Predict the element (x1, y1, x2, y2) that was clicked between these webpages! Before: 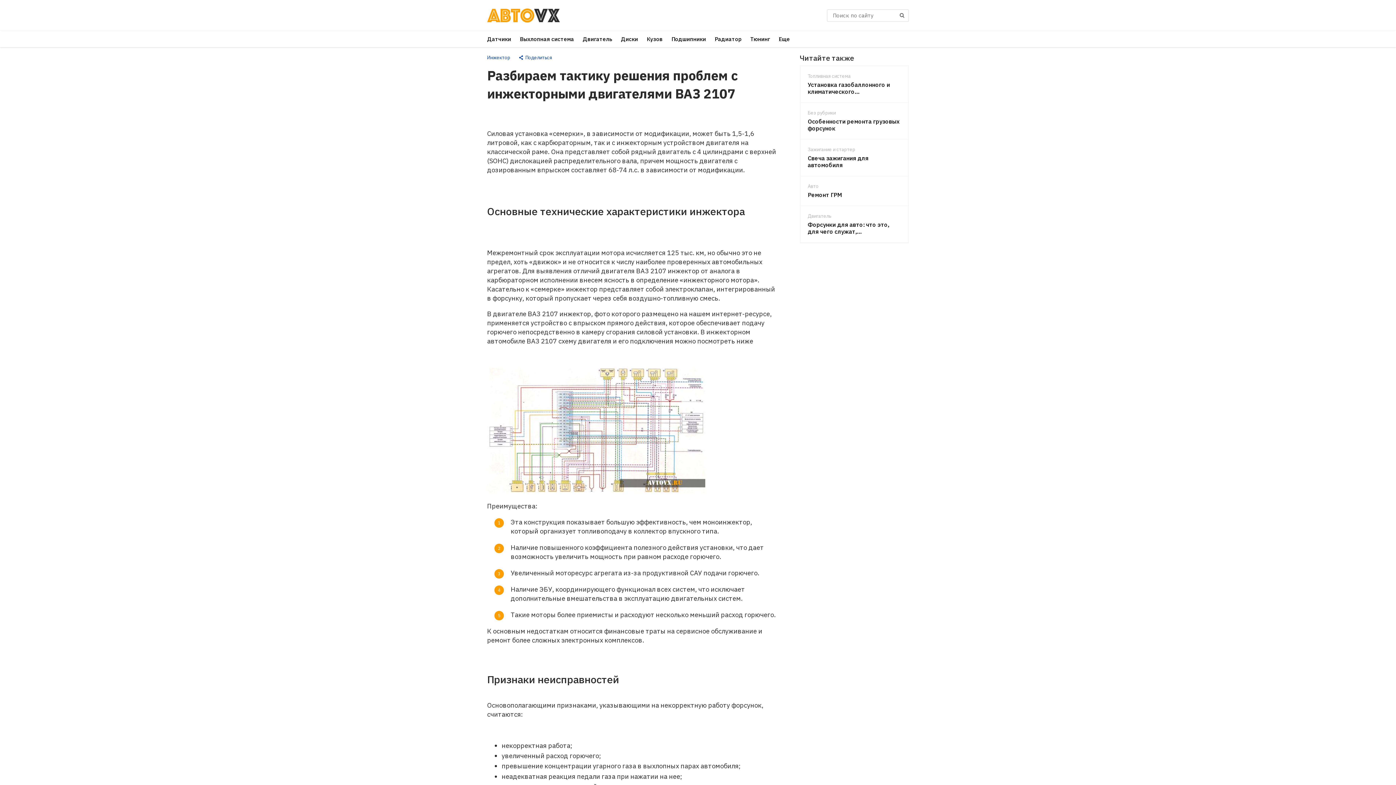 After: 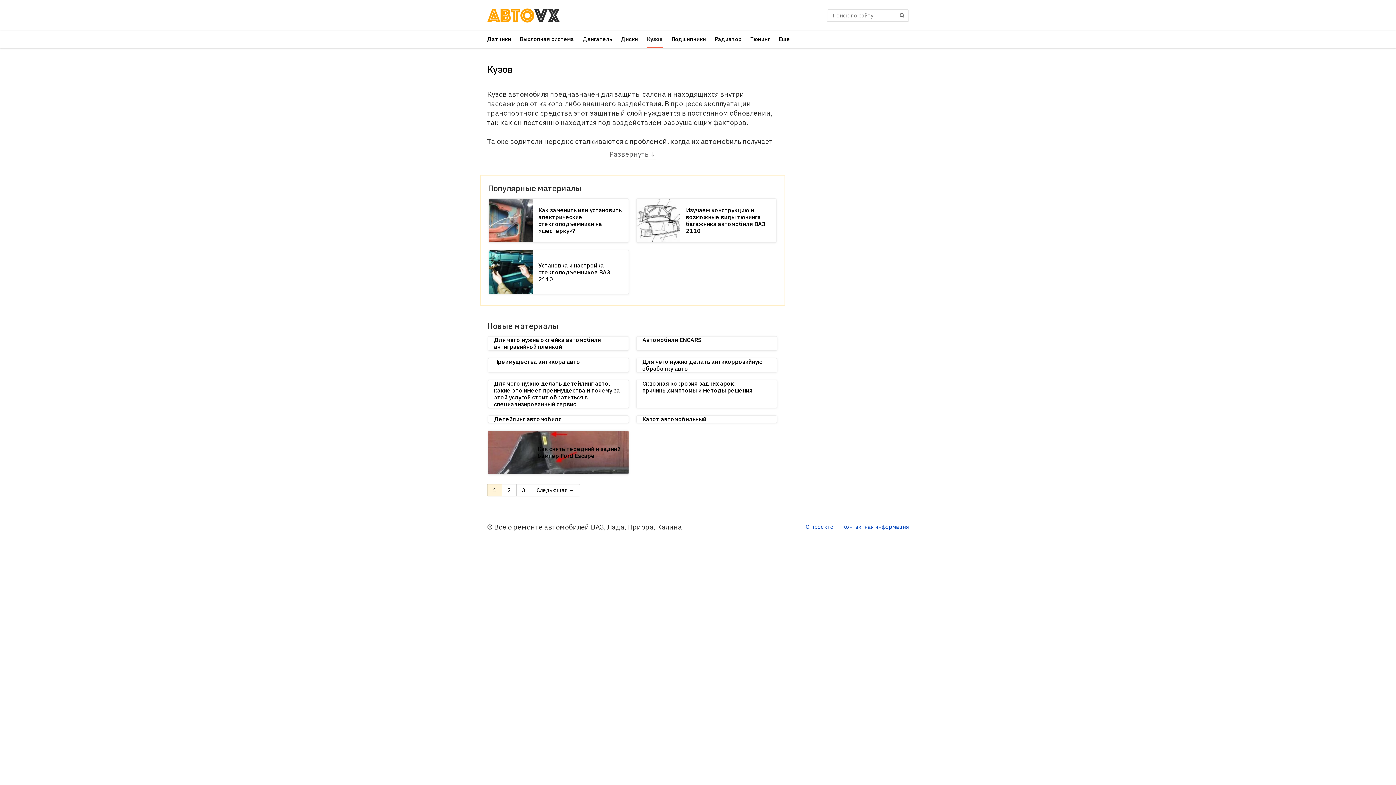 Action: bbox: (646, 35, 662, 42) label: Кузов